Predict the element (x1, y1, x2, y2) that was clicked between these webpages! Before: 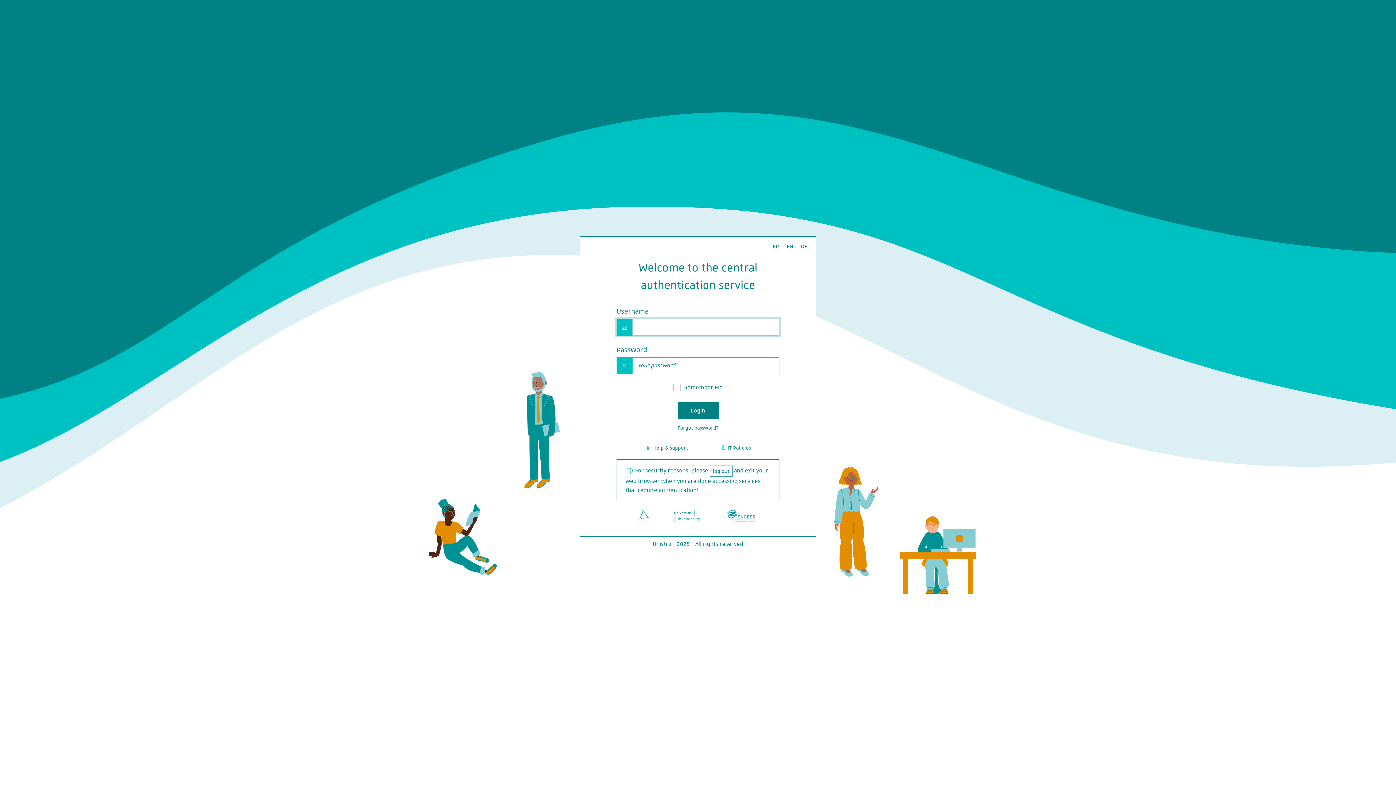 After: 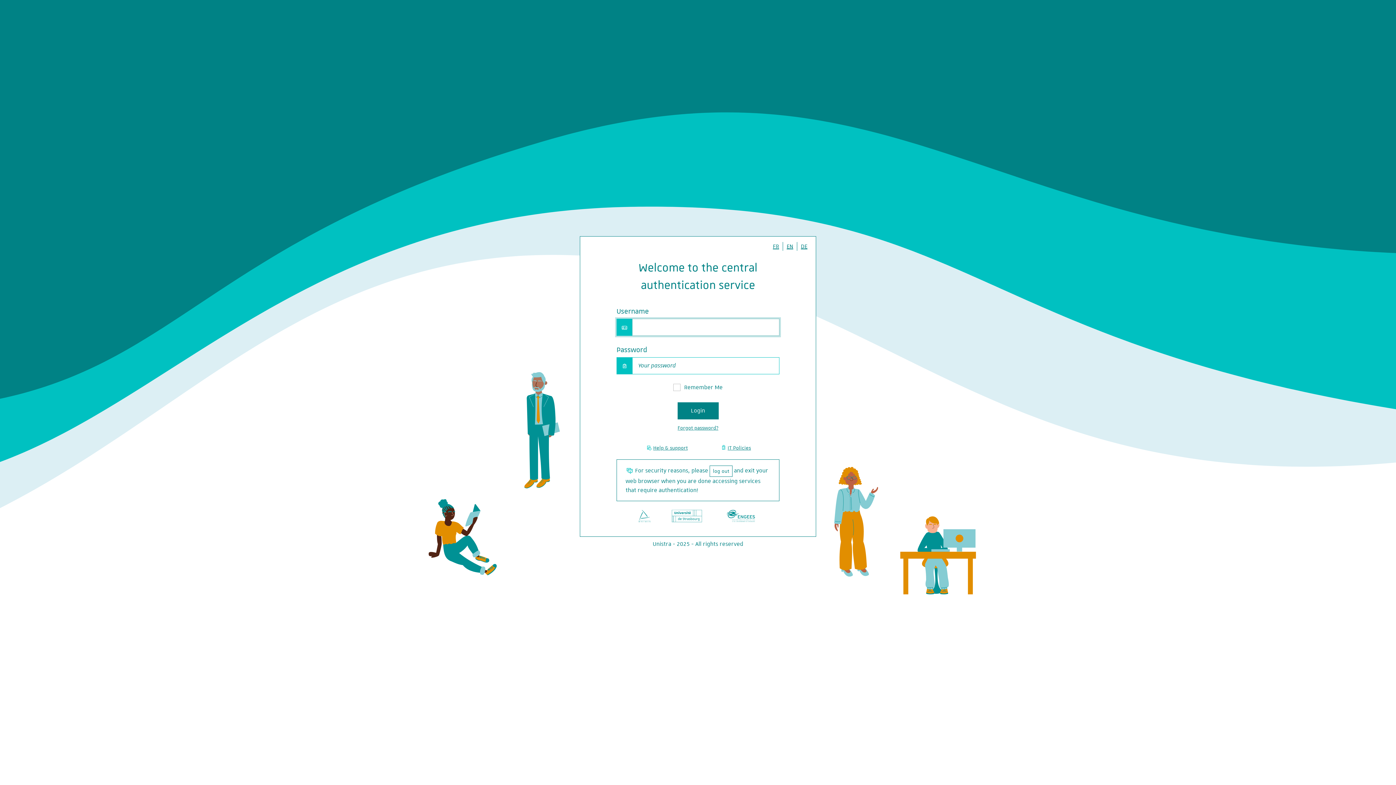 Action: bbox: (783, 242, 797, 250) label: EN